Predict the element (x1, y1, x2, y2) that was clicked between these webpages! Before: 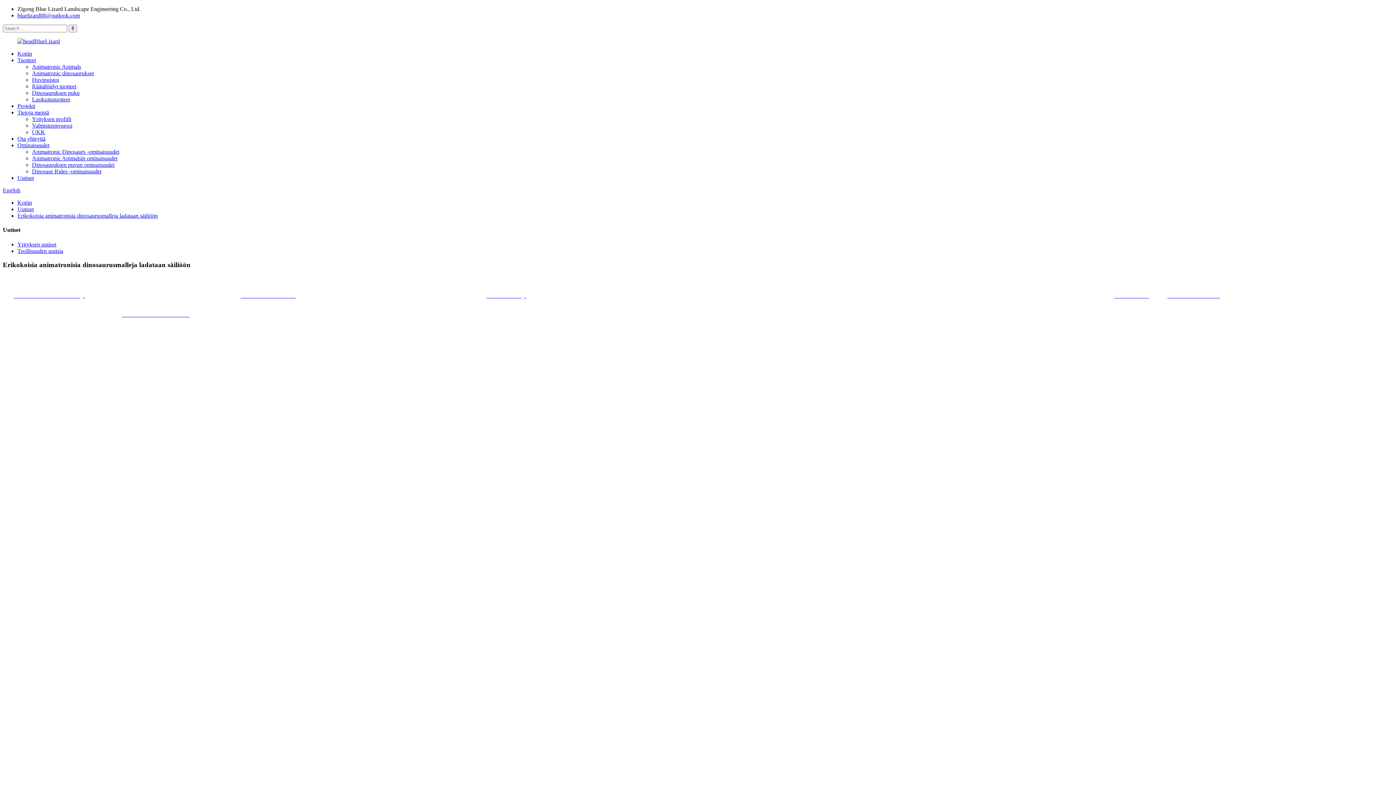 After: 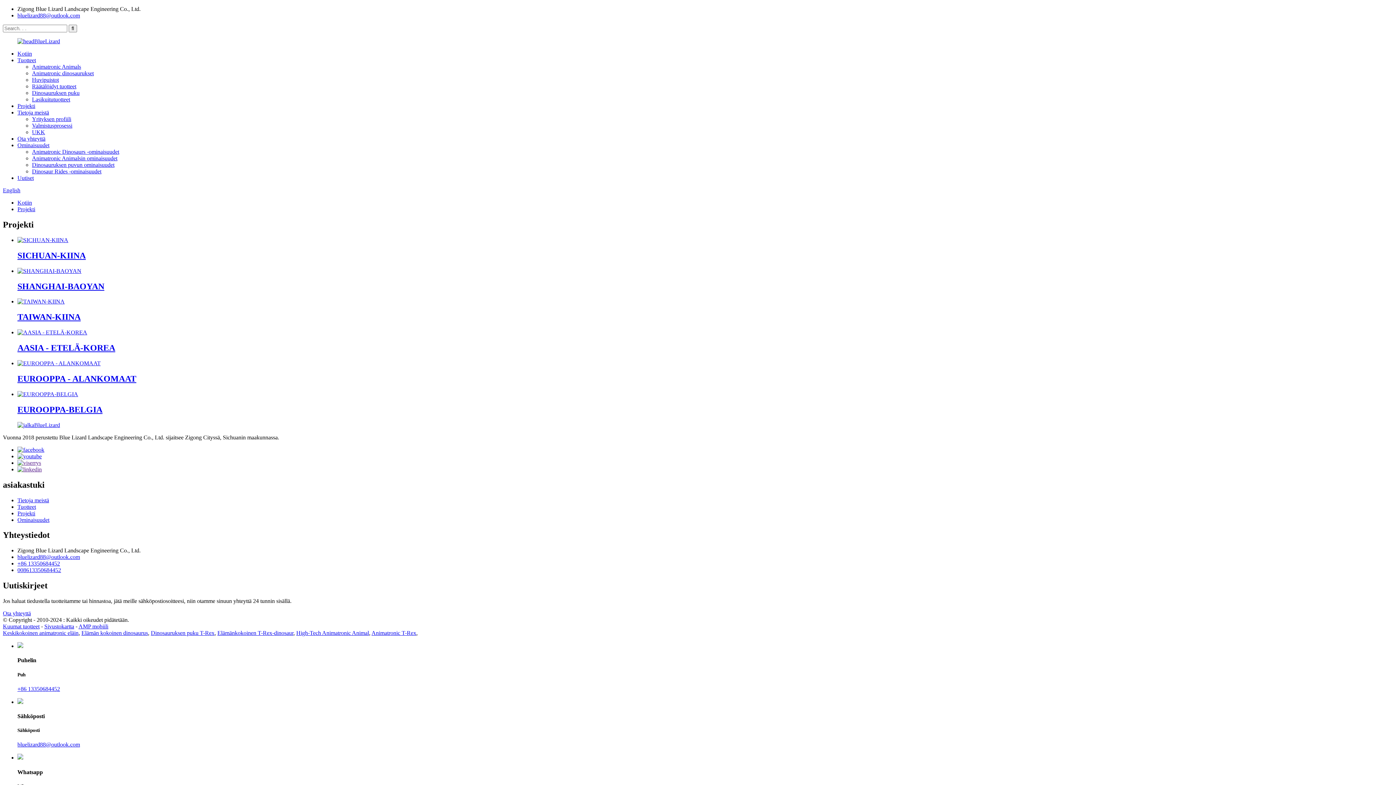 Action: bbox: (17, 102, 35, 109) label: Projekti